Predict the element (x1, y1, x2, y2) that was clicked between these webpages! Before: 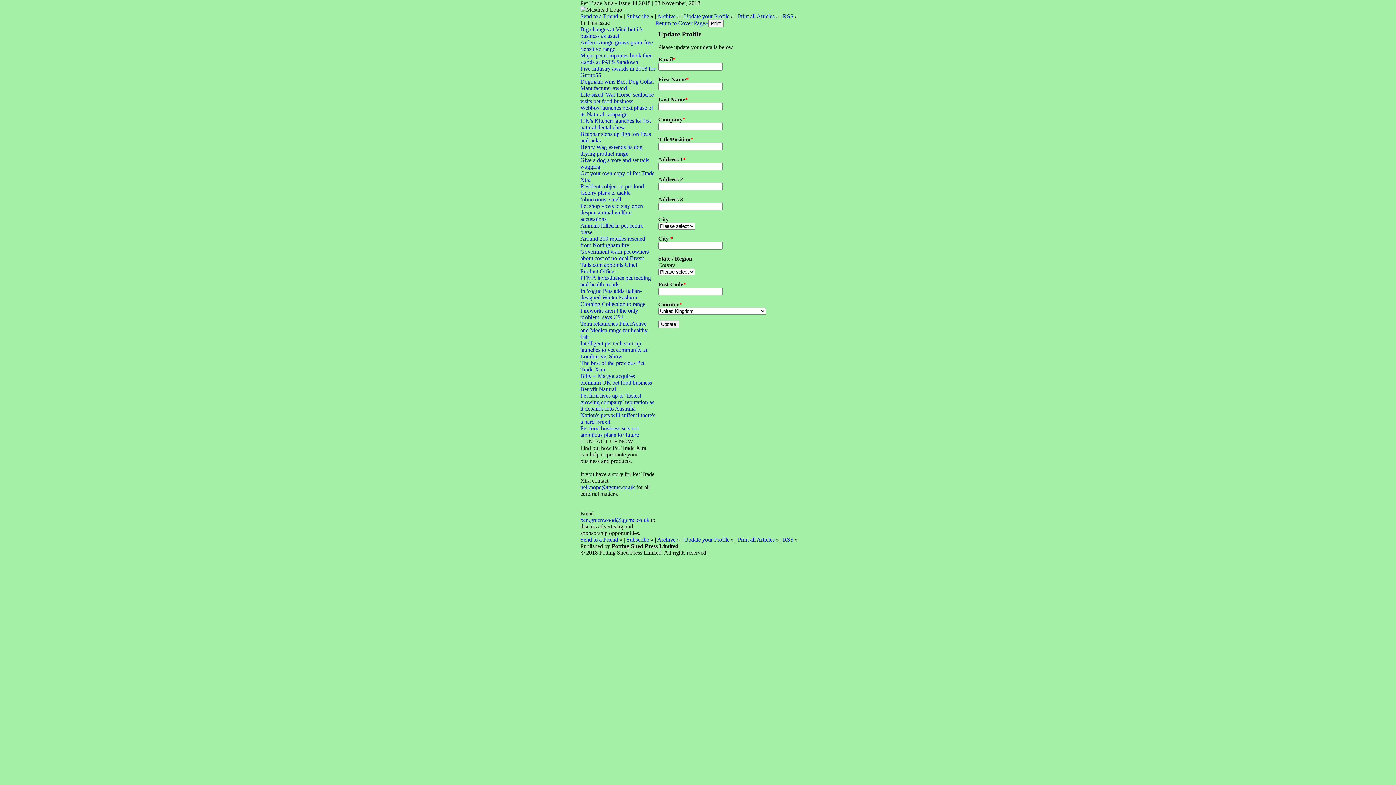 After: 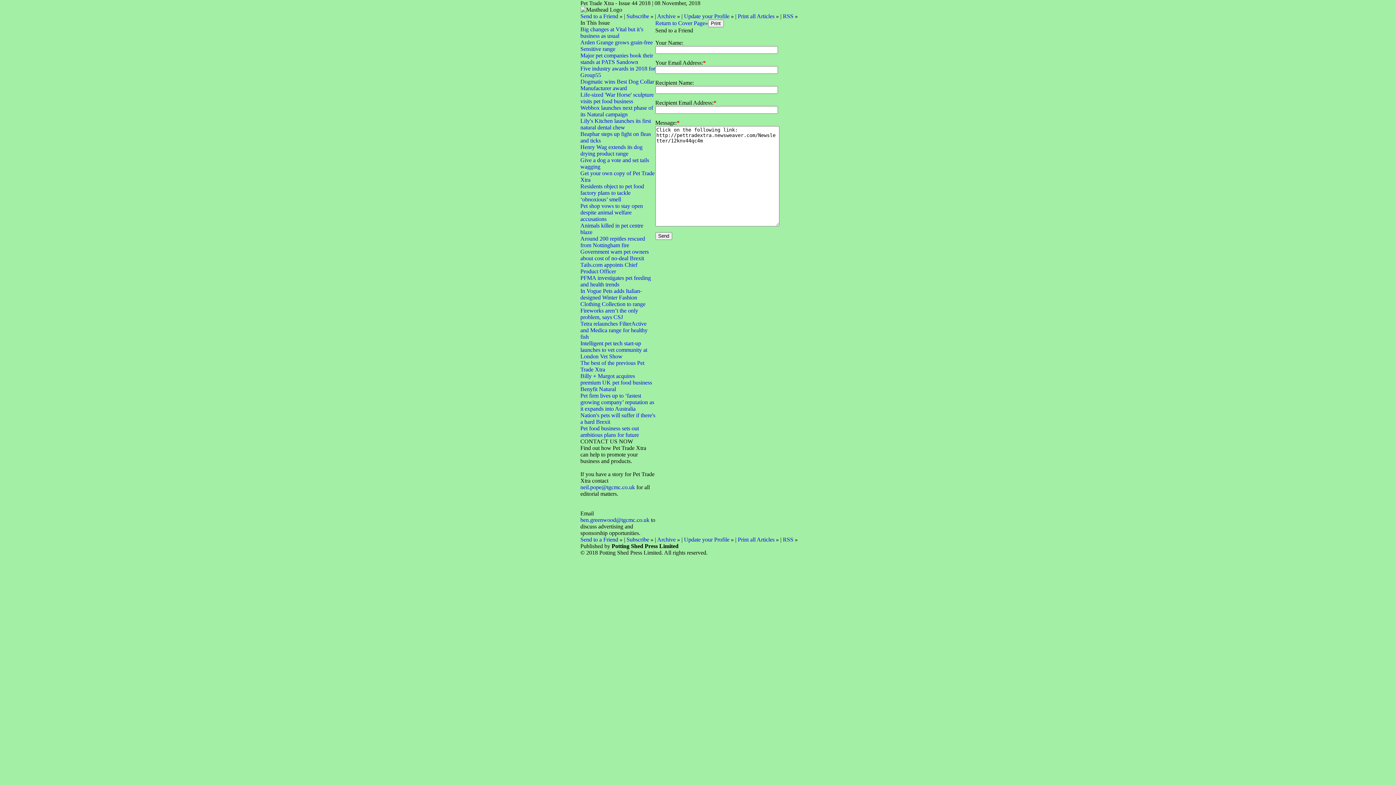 Action: bbox: (580, 13, 618, 19) label: Send to a Friend